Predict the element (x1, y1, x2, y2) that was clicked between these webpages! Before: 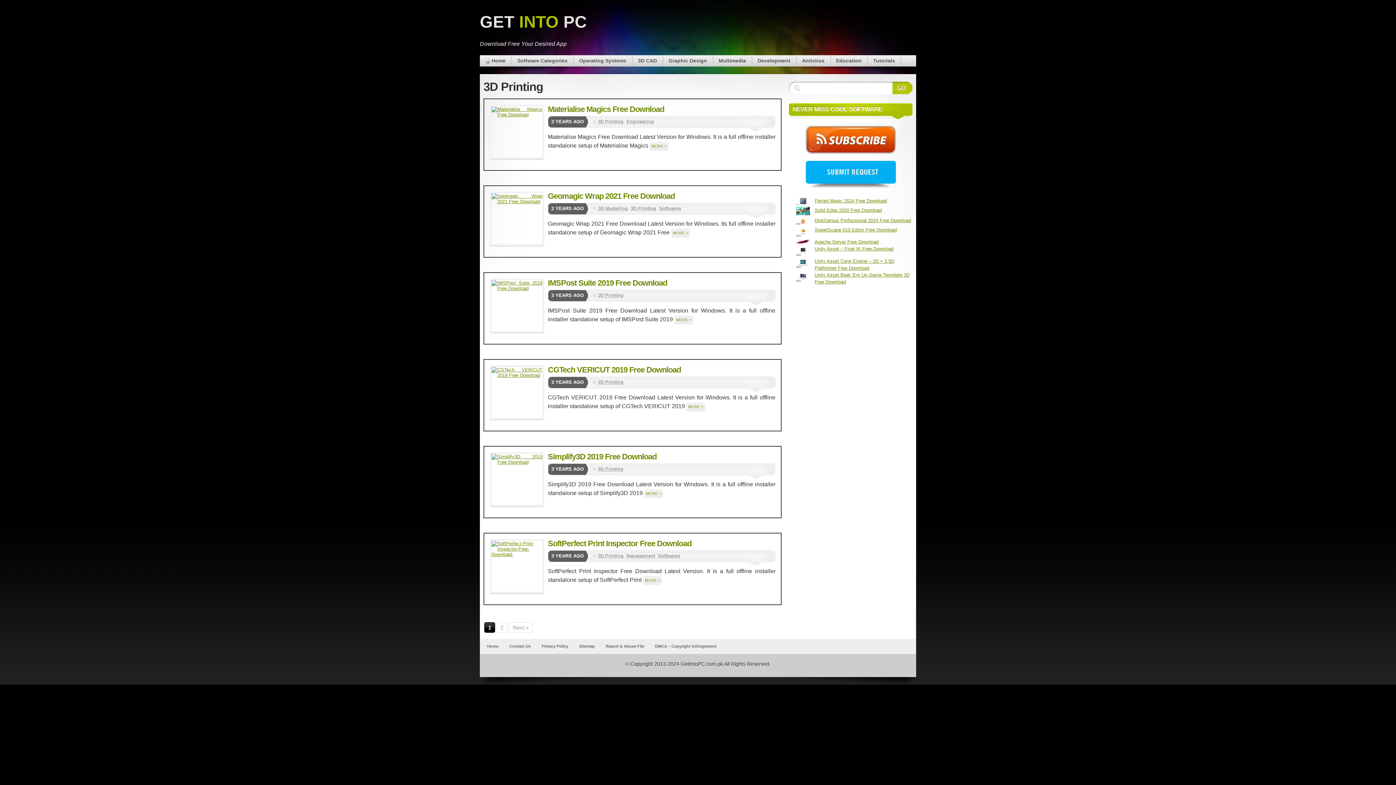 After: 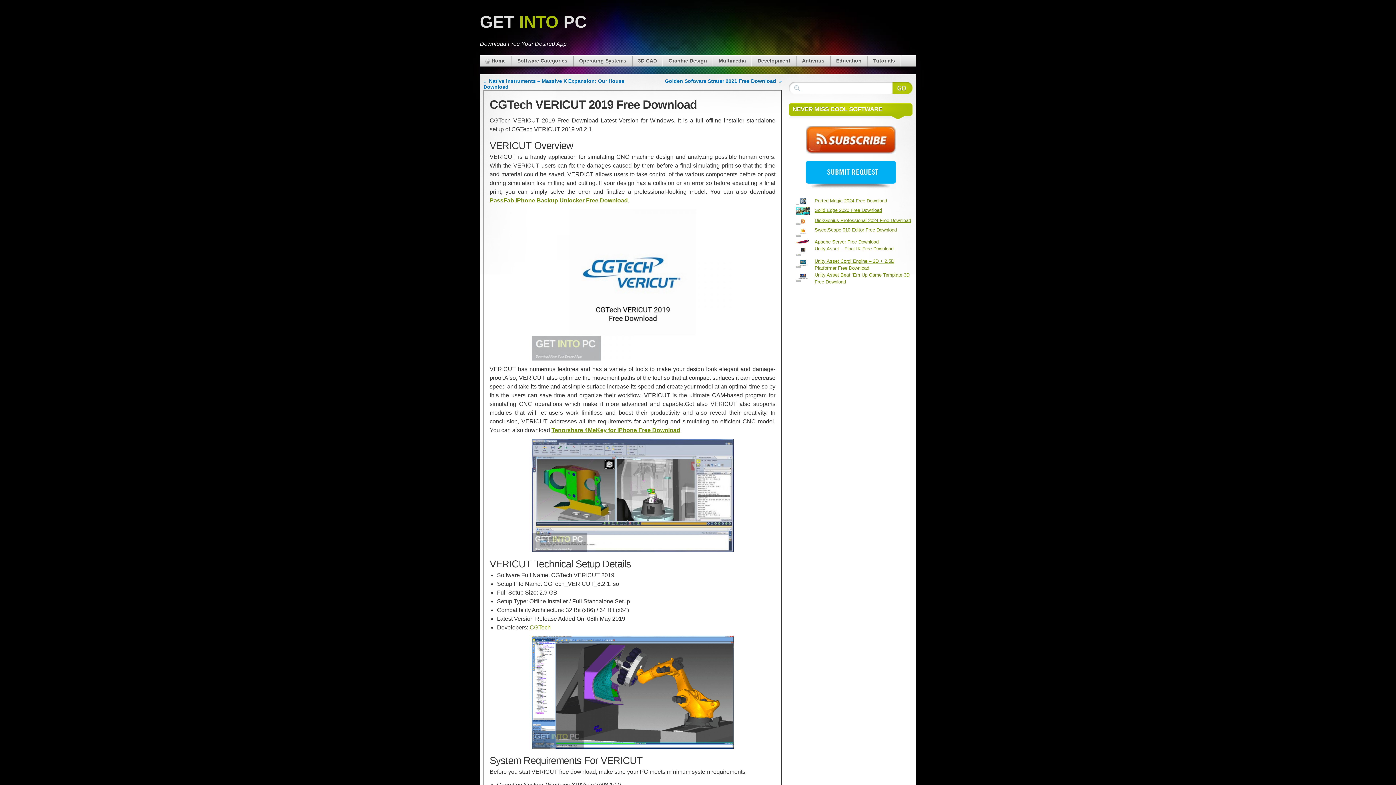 Action: bbox: (548, 365, 681, 374) label: CGTech VERICUT 2019 Free Download